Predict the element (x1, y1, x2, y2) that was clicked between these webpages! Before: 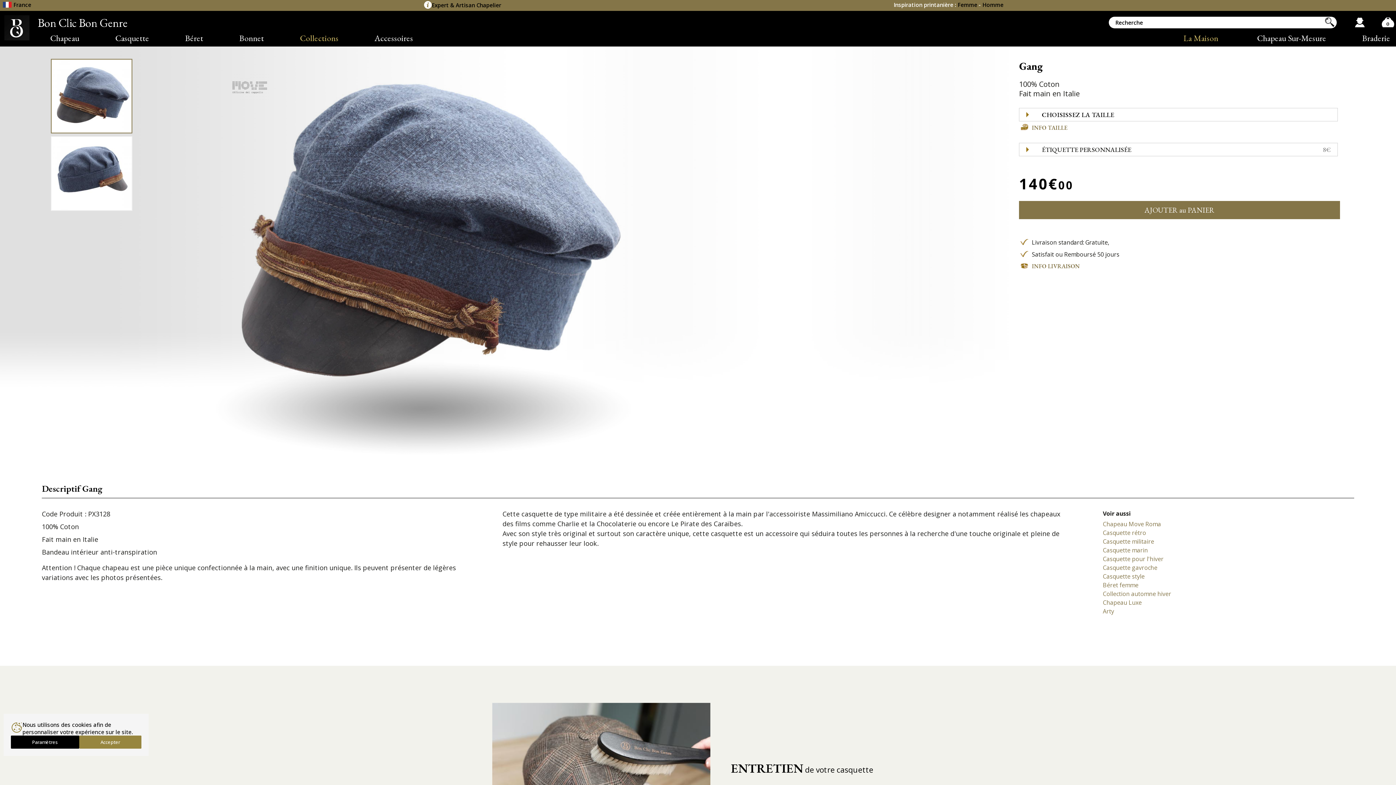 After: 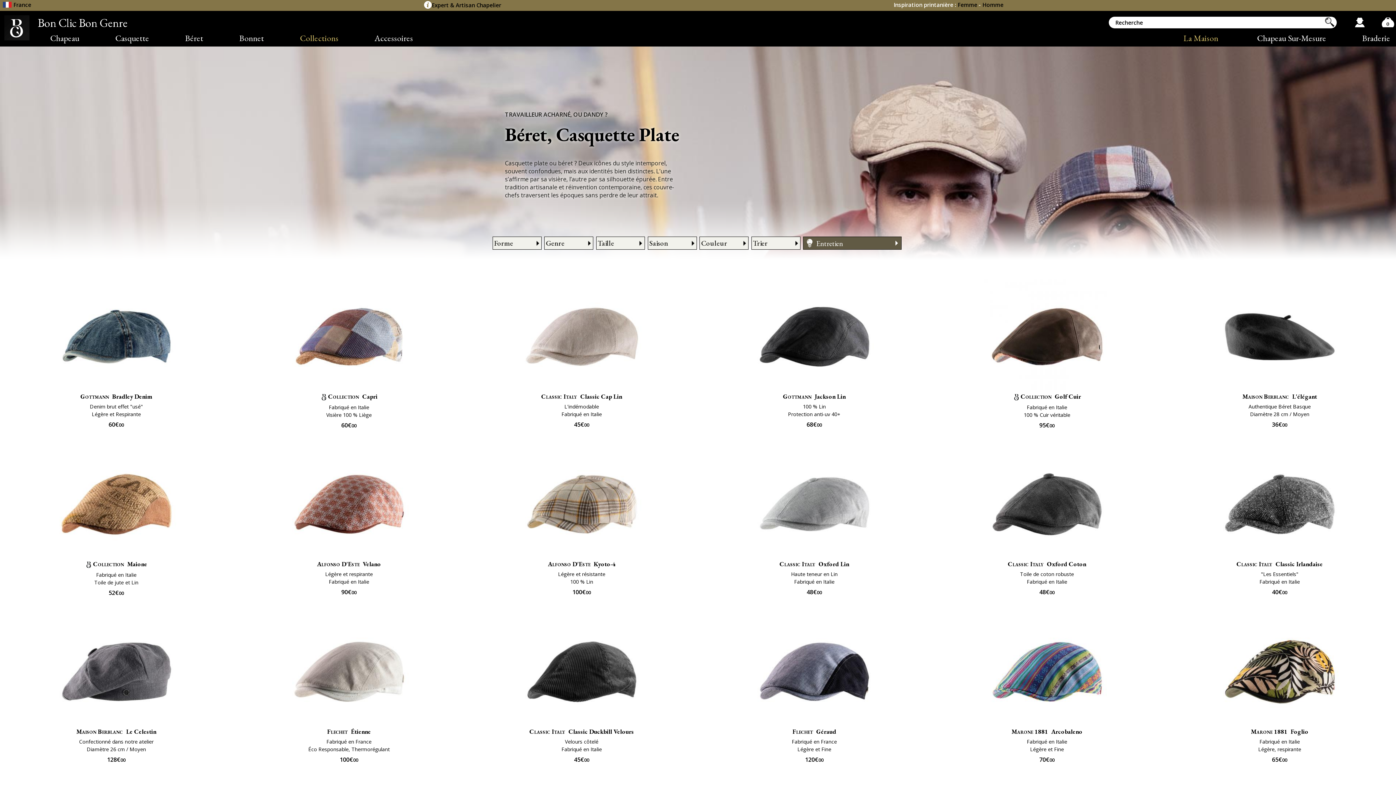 Action: label: Béret bbox: (165, 29, 219, 46)